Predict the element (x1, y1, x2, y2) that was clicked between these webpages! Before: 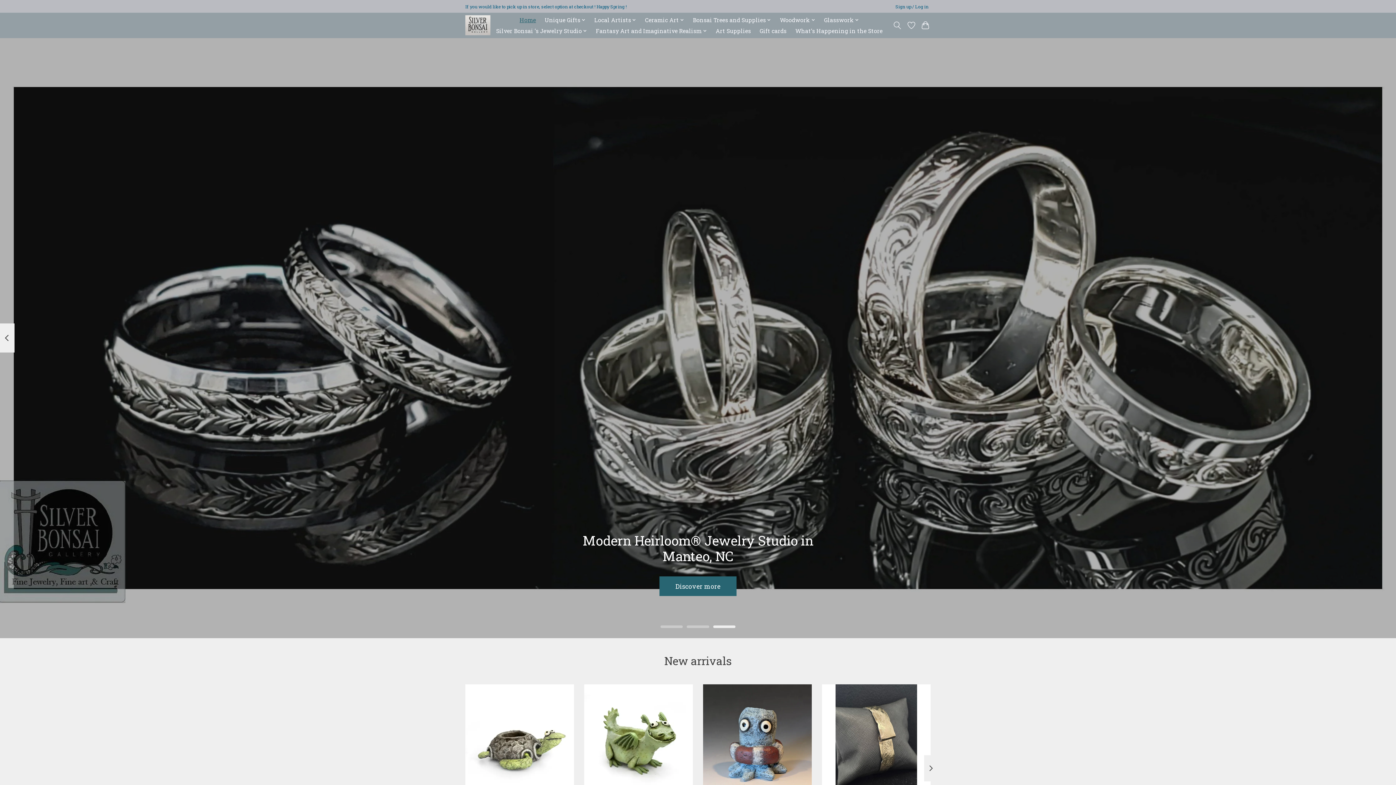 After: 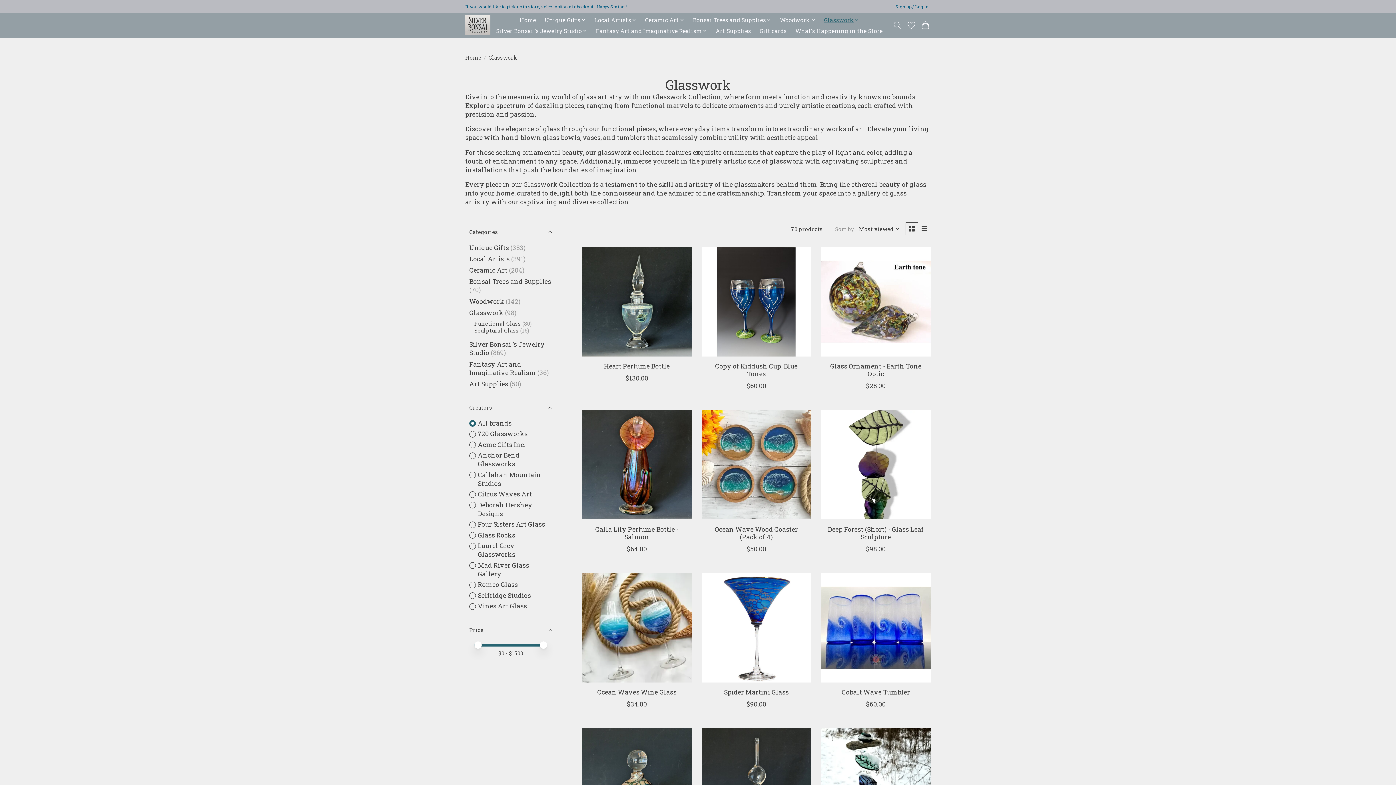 Action: bbox: (821, 14, 861, 25) label: Glasswork